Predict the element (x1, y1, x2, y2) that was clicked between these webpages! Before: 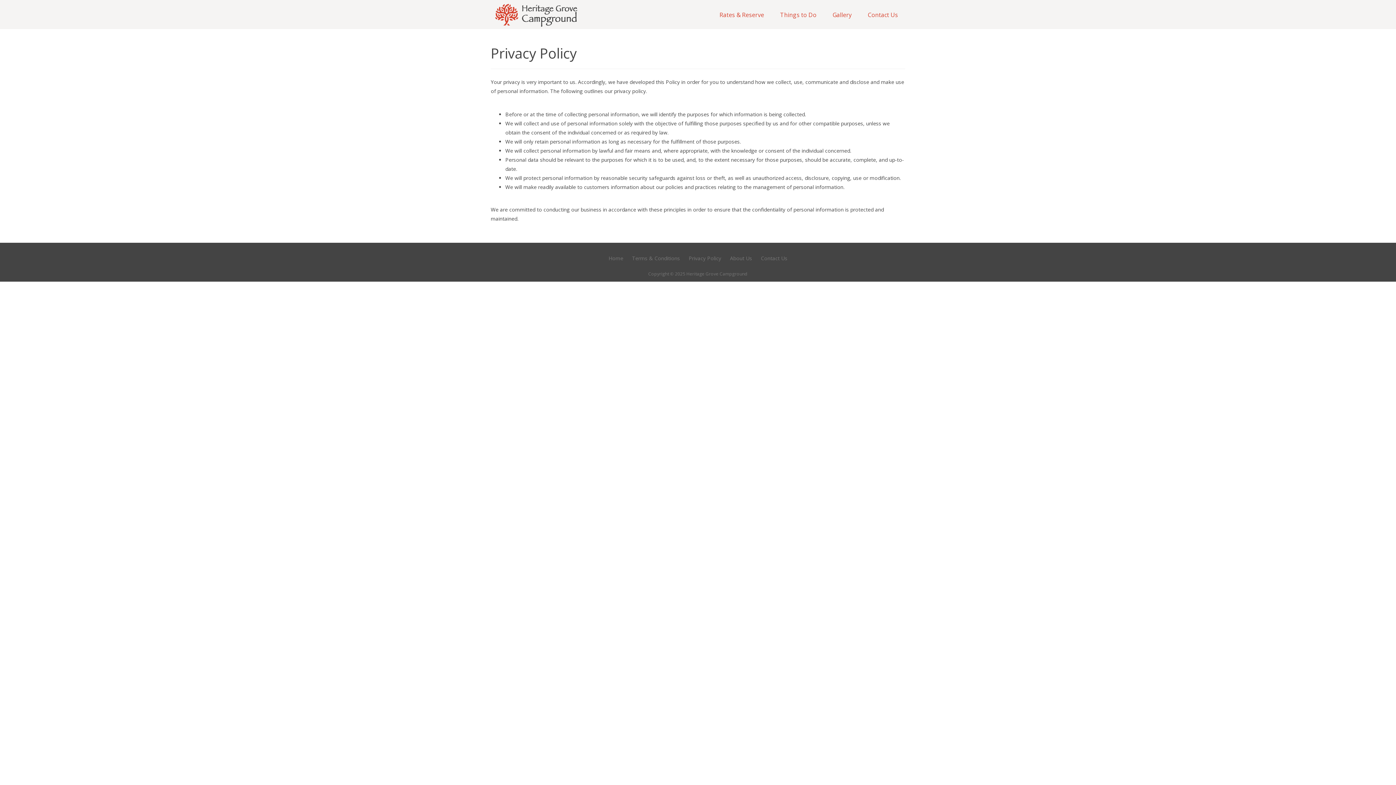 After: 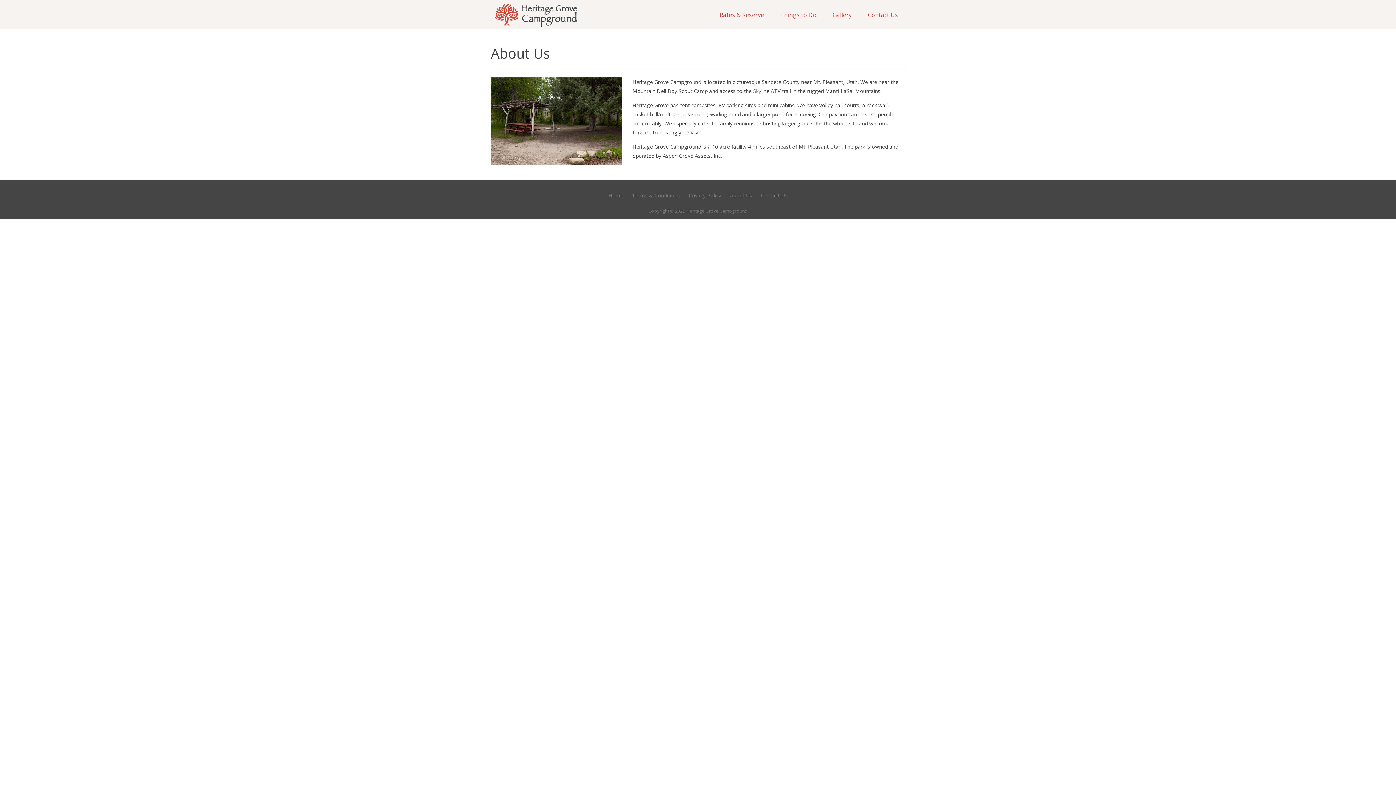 Action: bbox: (726, 253, 755, 262) label: About Us